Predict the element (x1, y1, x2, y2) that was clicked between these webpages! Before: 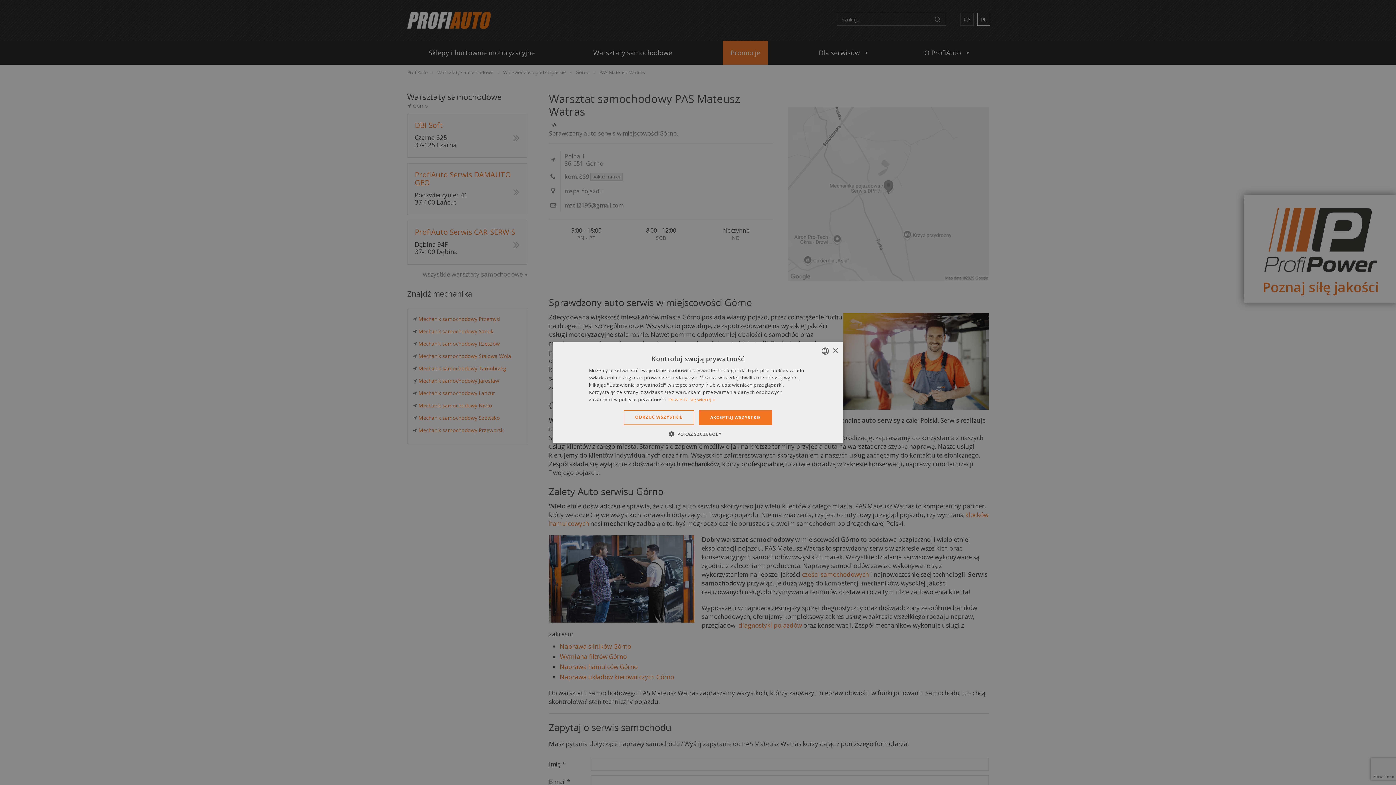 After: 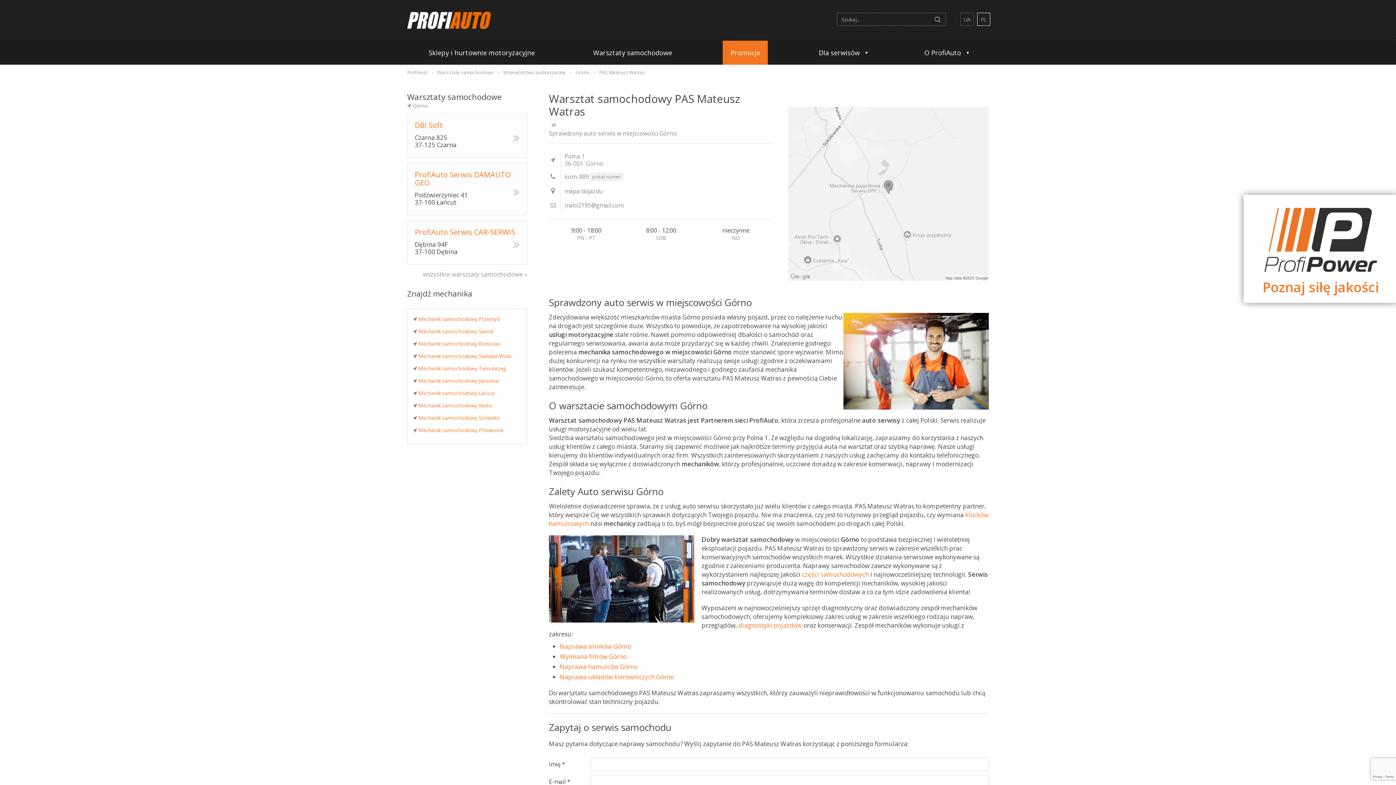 Action: bbox: (699, 410, 772, 425) label: AKCEPTUJ WSZYSTKIE